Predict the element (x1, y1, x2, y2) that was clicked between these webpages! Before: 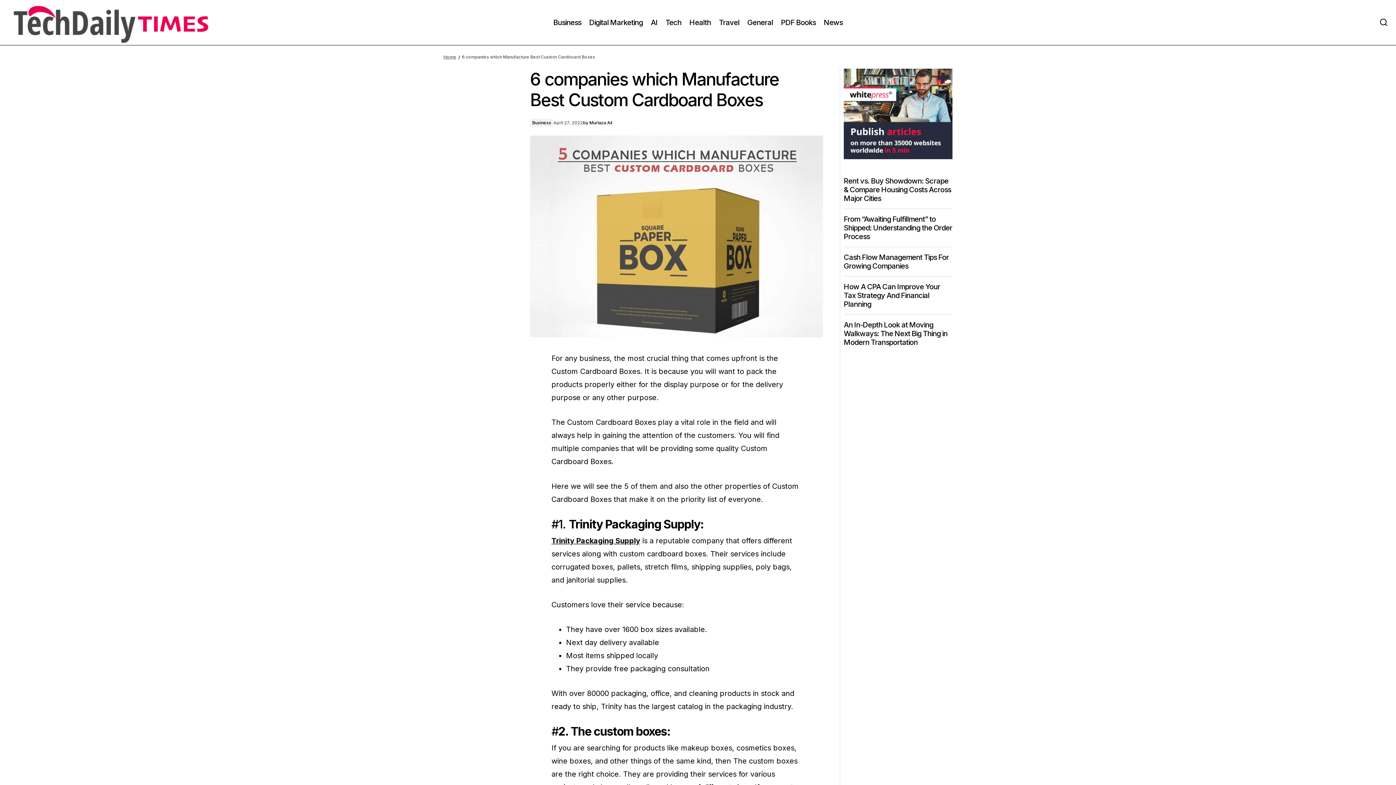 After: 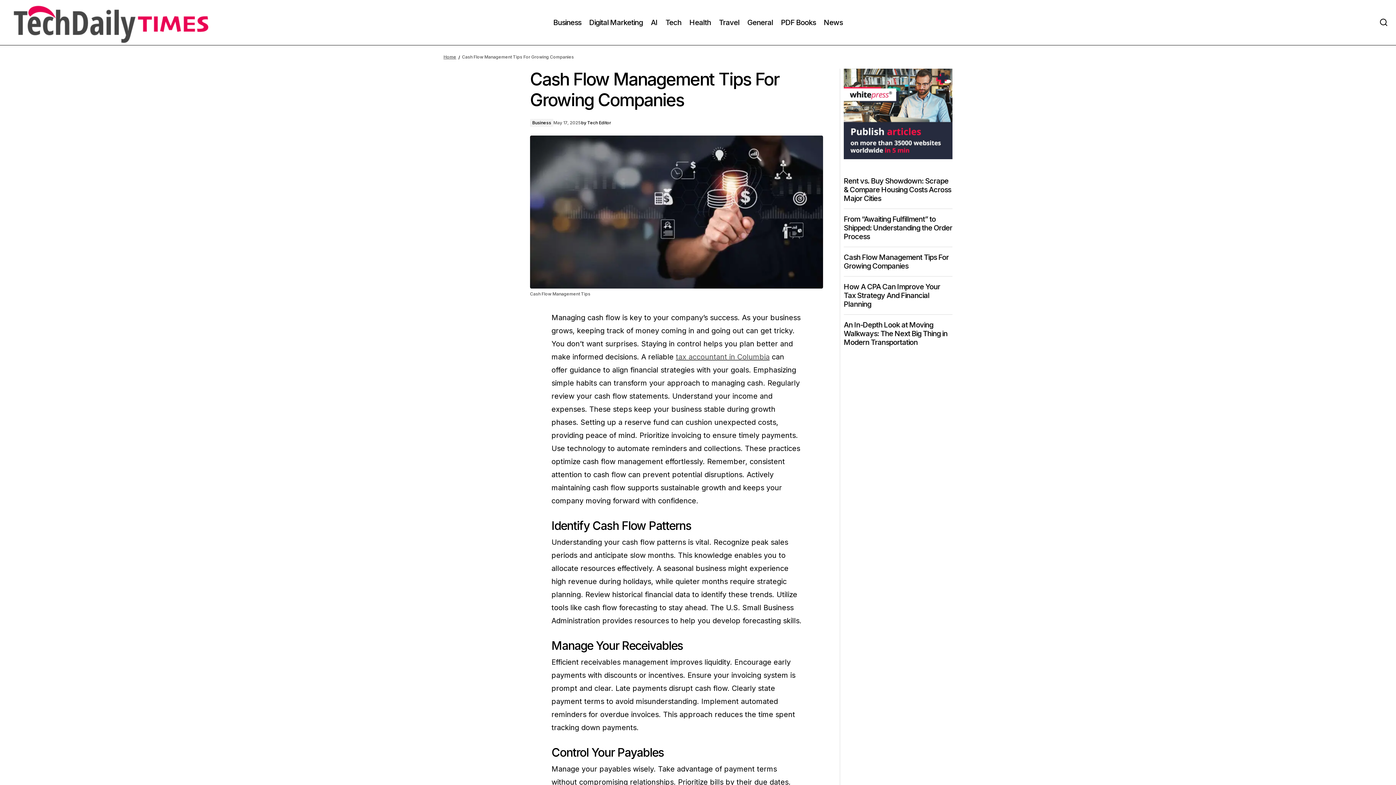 Action: bbox: (844, 253, 952, 270) label: Cash Flow Management Tips For Growing Companies